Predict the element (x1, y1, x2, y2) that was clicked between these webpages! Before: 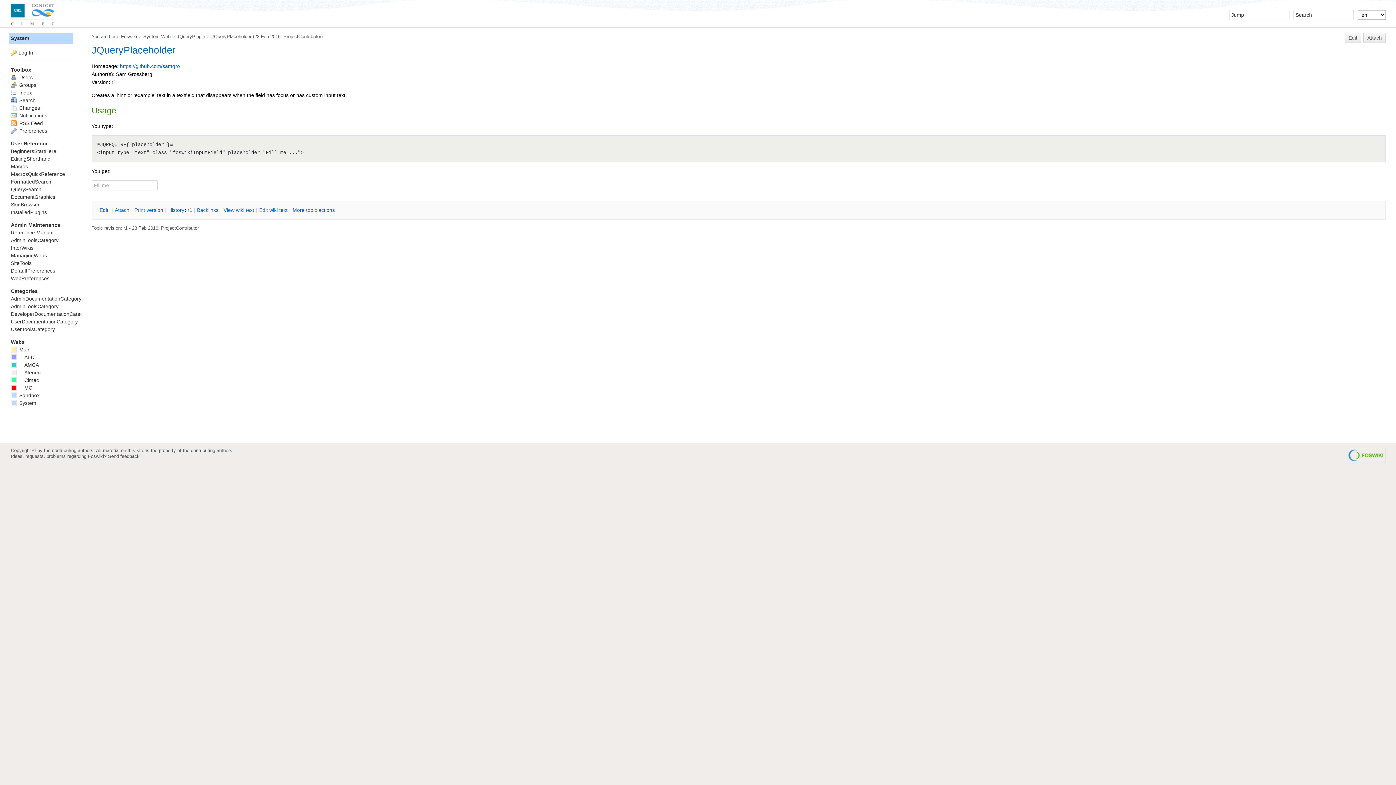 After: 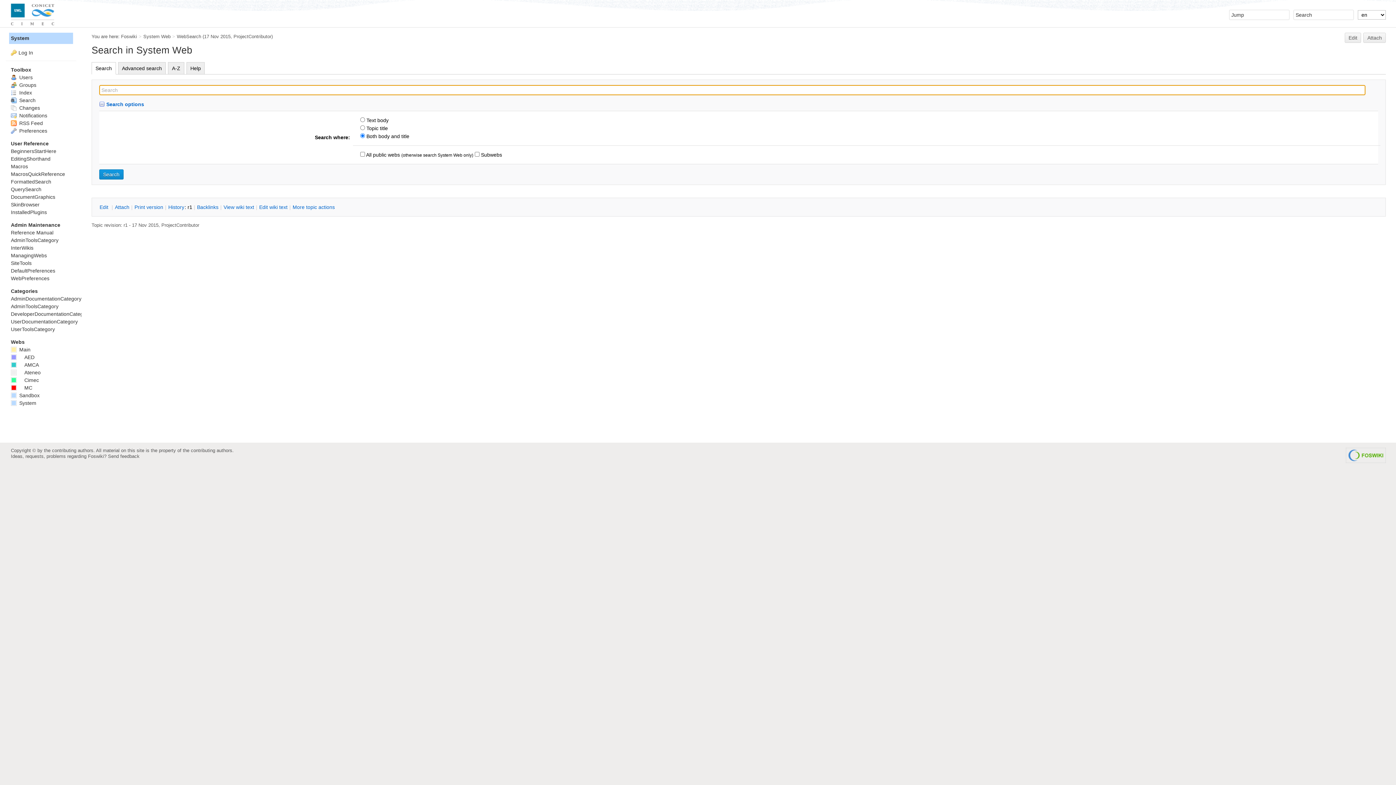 Action: label:  Search bbox: (10, 97, 35, 103)